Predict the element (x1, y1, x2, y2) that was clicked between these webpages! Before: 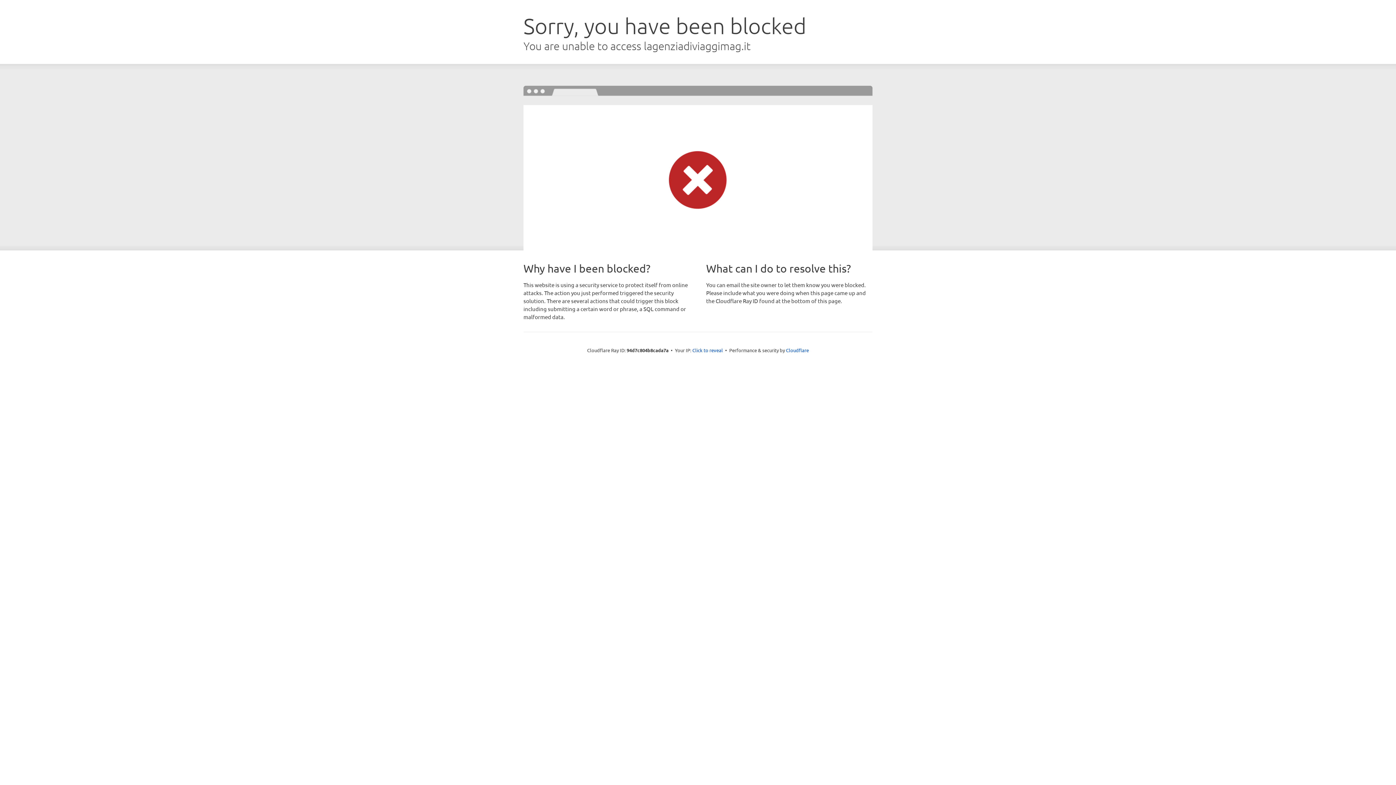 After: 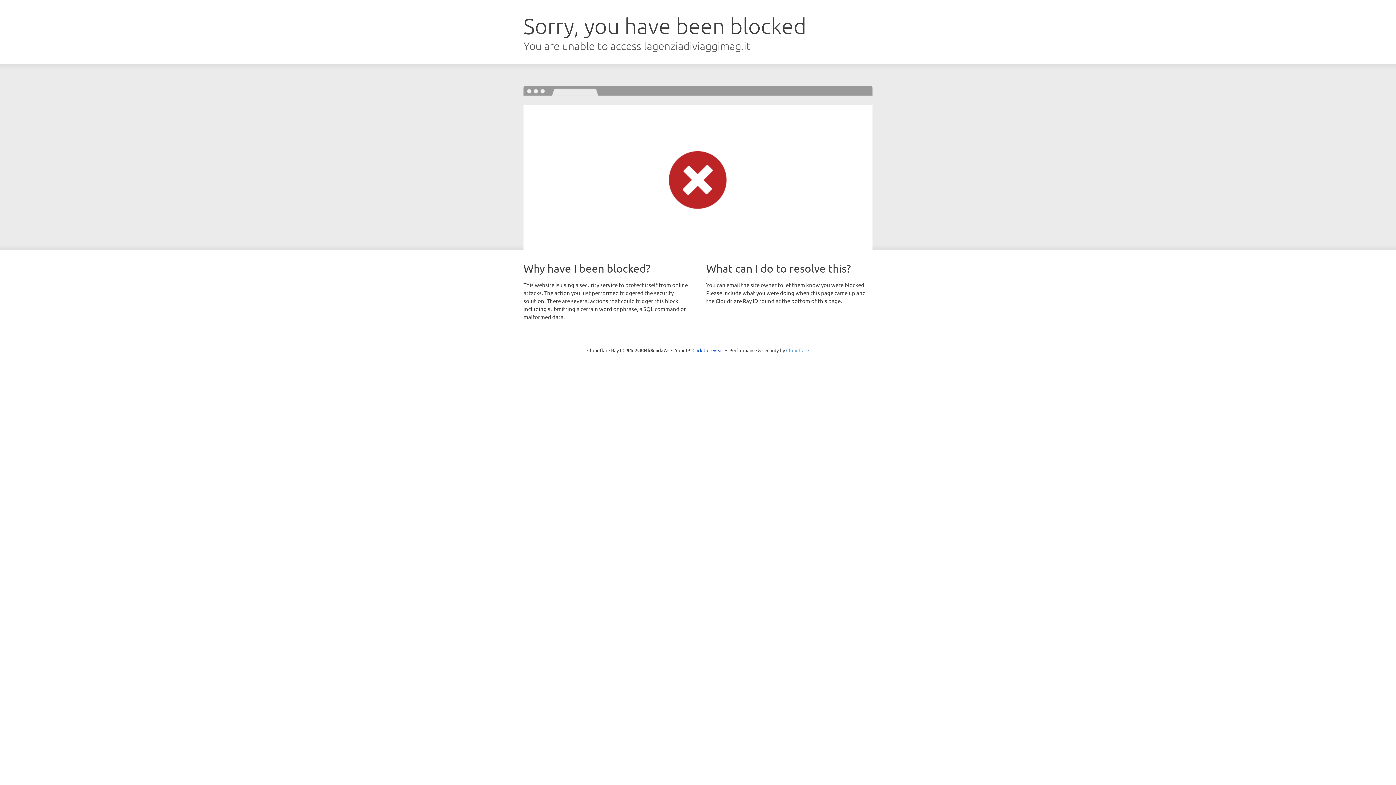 Action: label: Cloudflare bbox: (786, 347, 809, 353)